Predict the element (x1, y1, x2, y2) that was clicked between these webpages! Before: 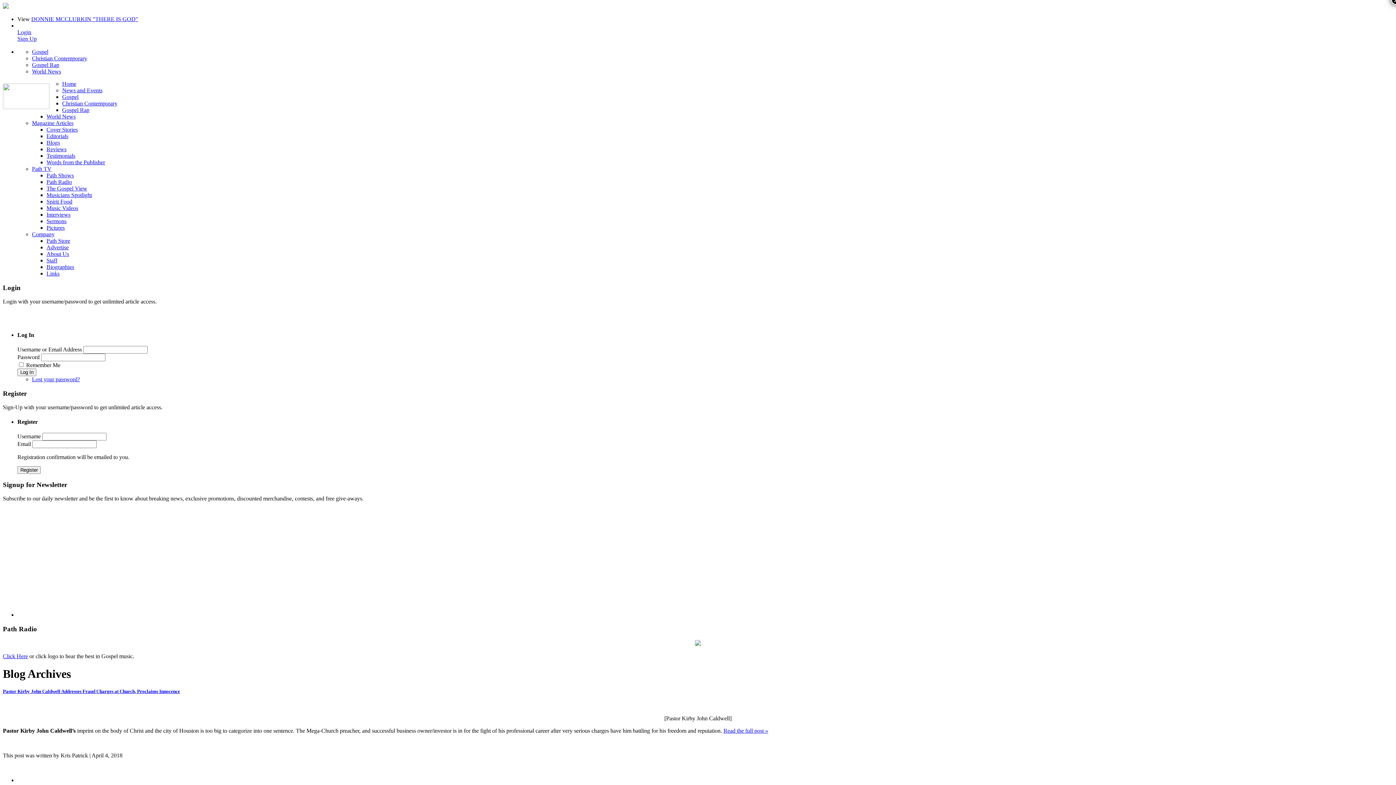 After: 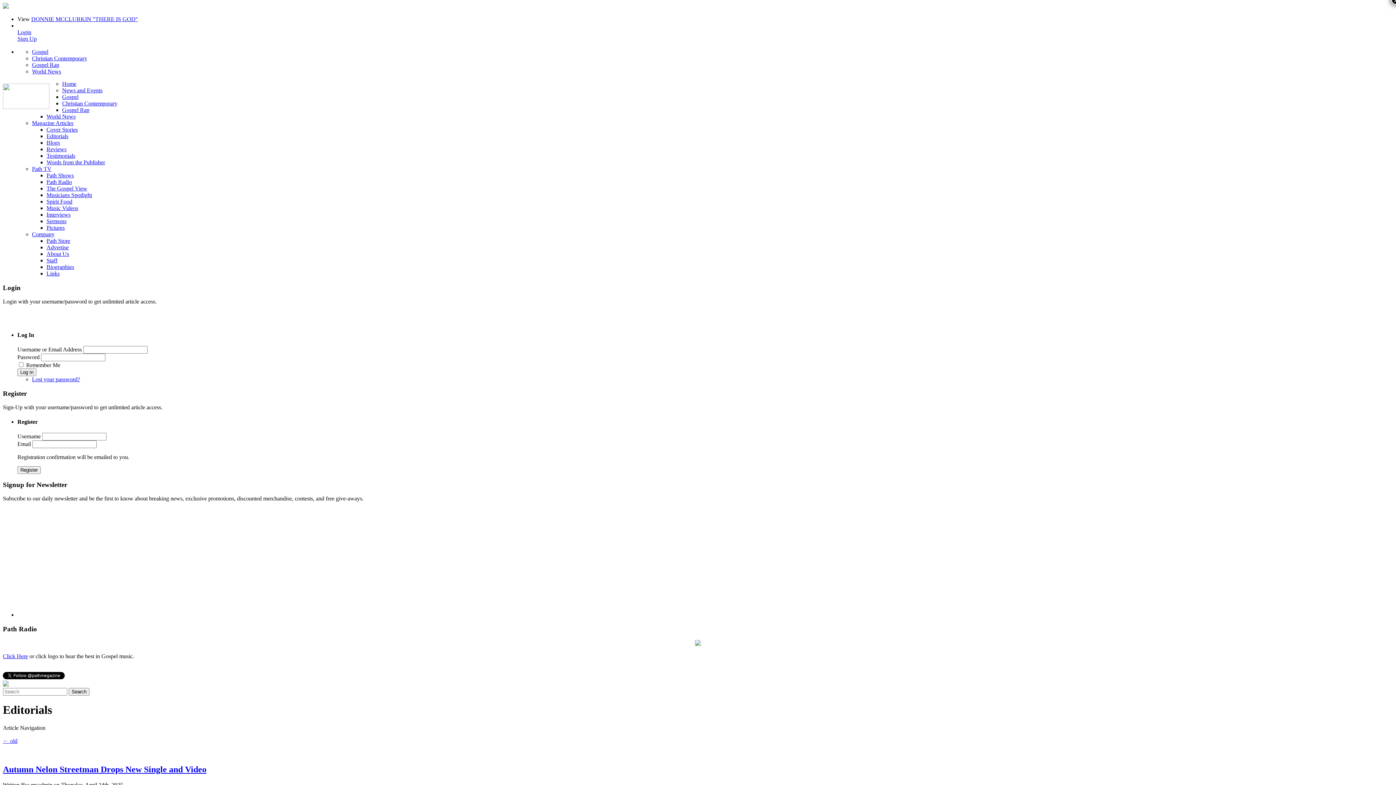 Action: label: Editorials bbox: (46, 133, 68, 139)